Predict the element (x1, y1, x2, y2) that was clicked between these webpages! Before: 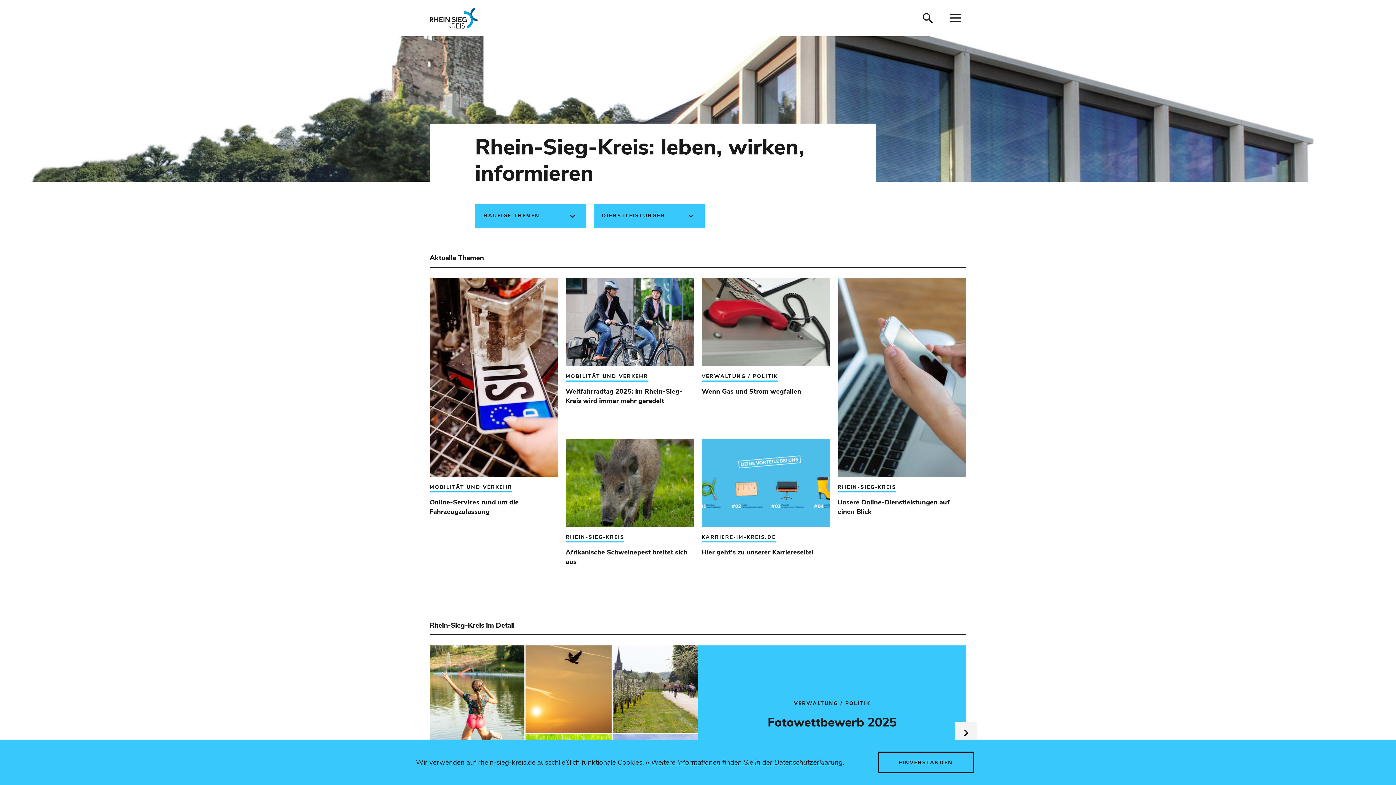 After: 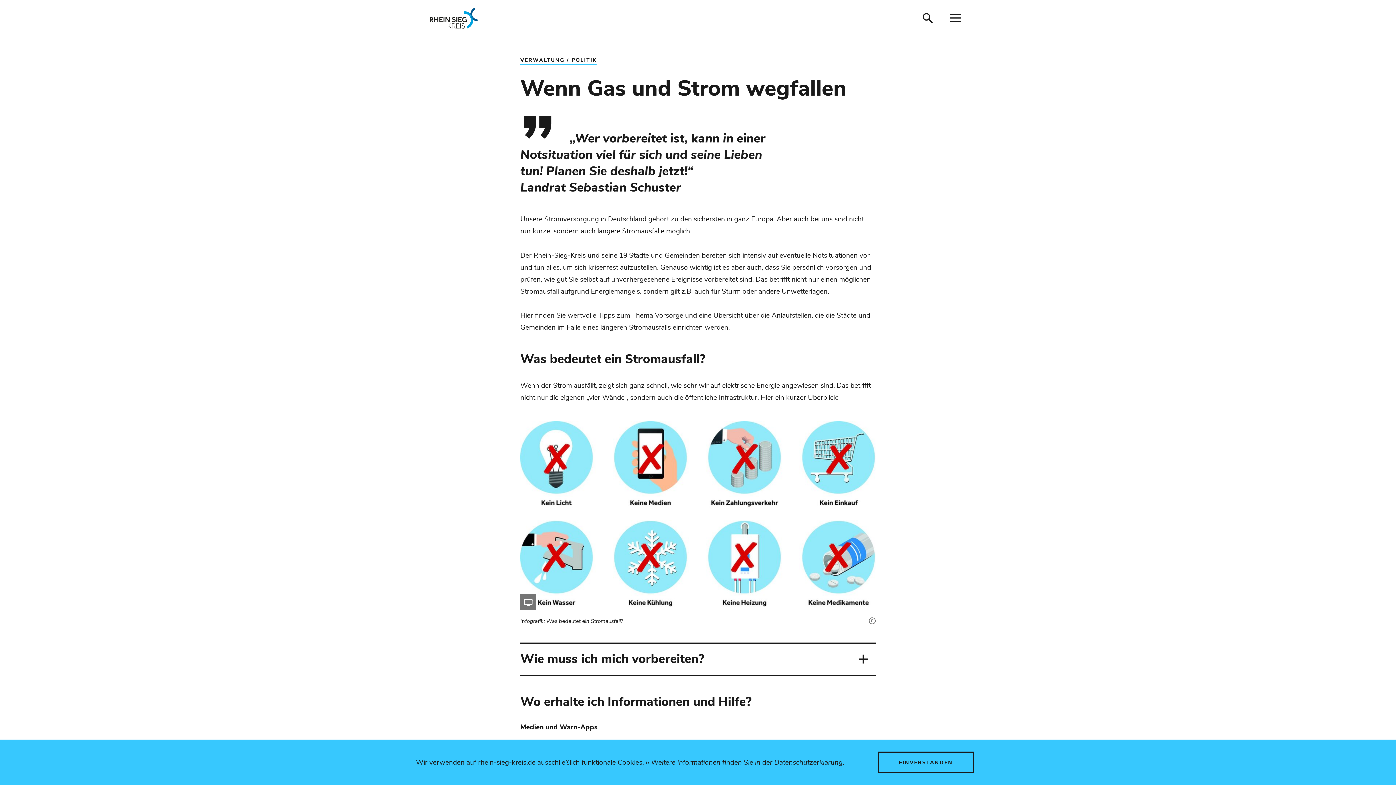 Action: bbox: (698, 278, 834, 439) label: VERWALTUNG / POLITIK
Wenn Gas und Strom wegfallen